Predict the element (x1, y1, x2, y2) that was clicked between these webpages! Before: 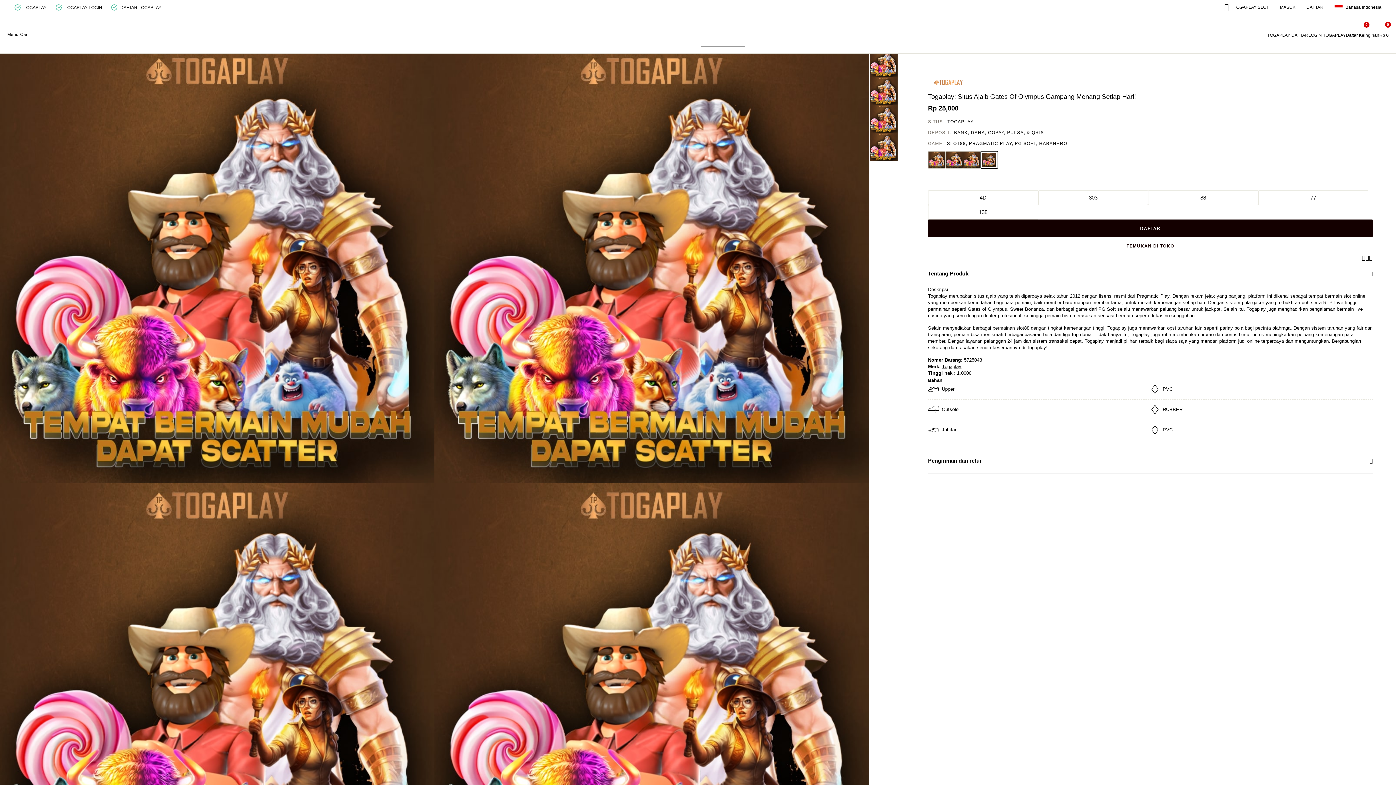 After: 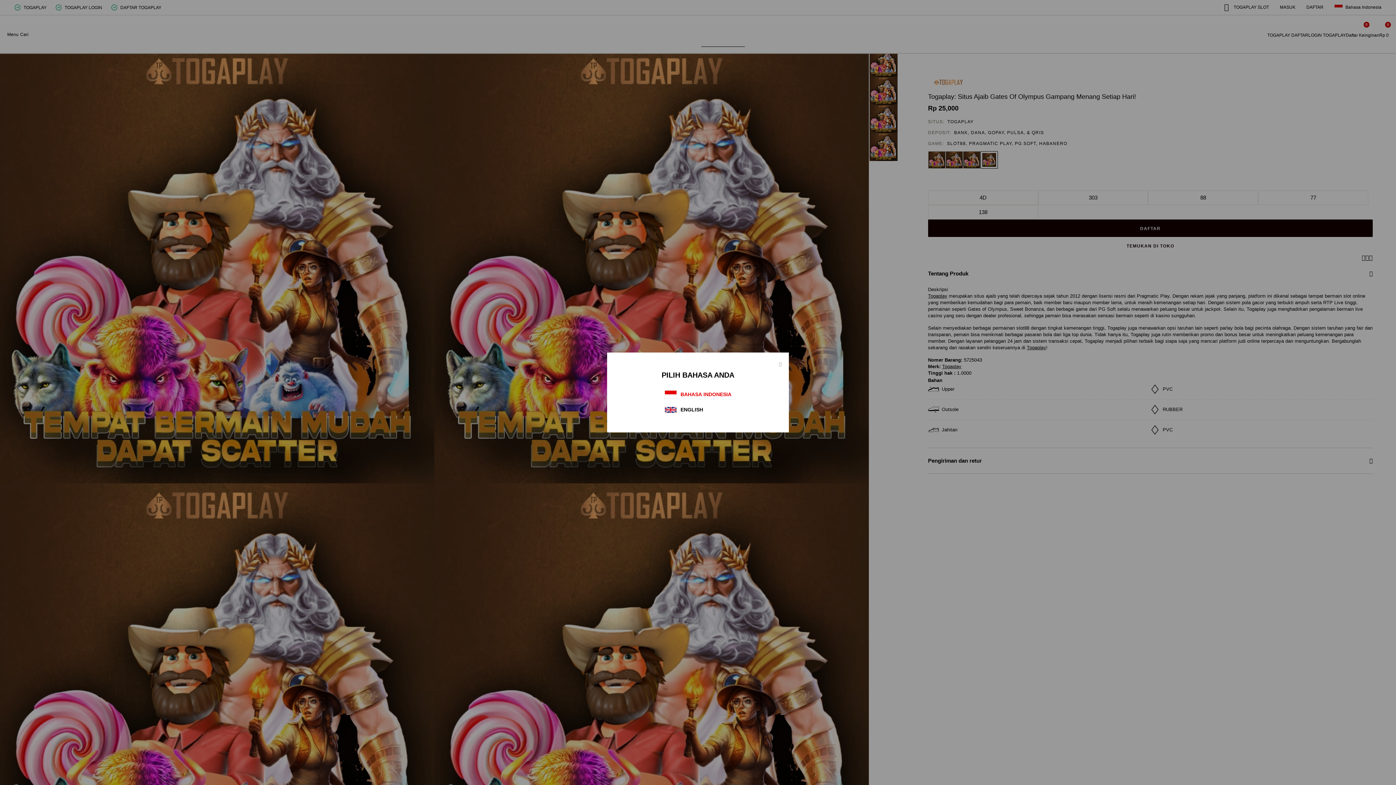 Action: bbox: (1334, 4, 1381, 10) label:  Bahasa Indonesia